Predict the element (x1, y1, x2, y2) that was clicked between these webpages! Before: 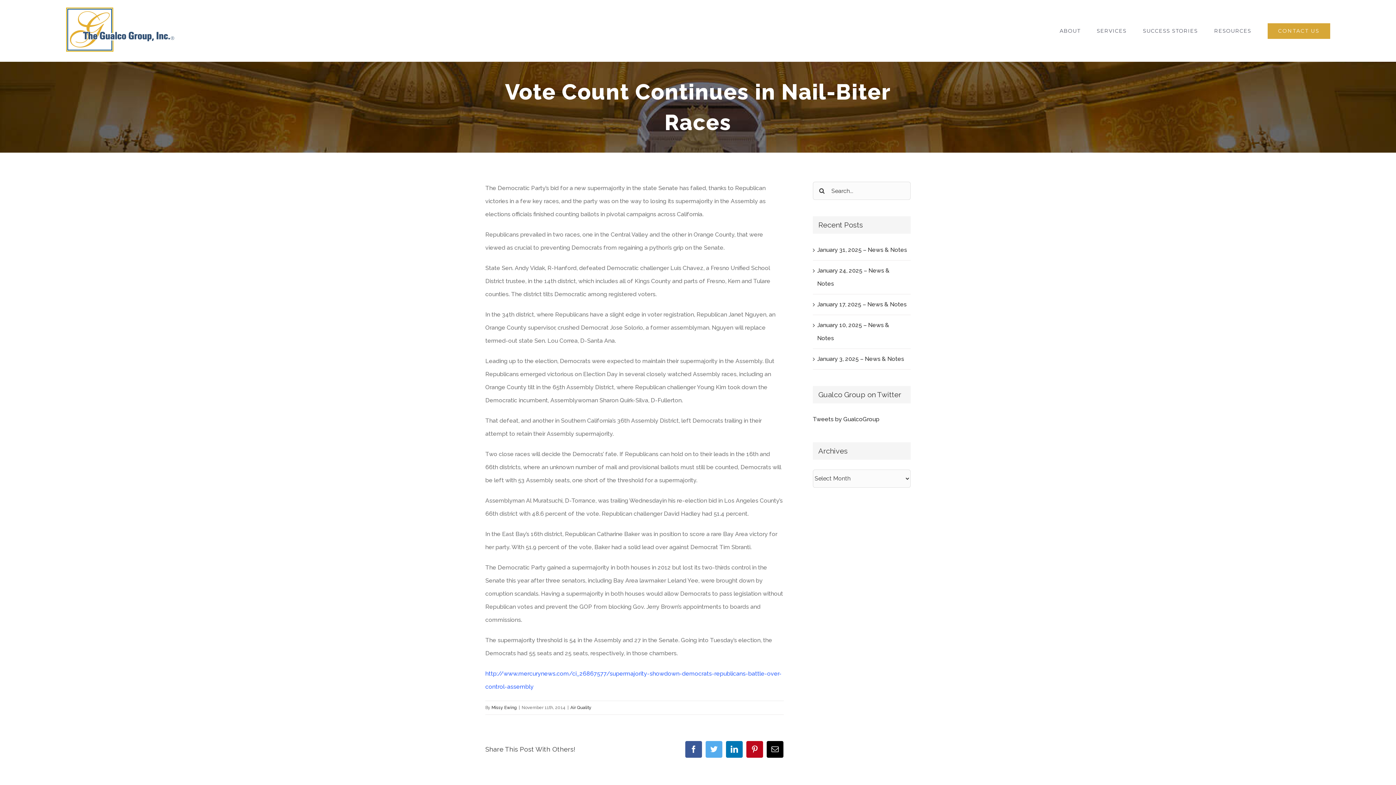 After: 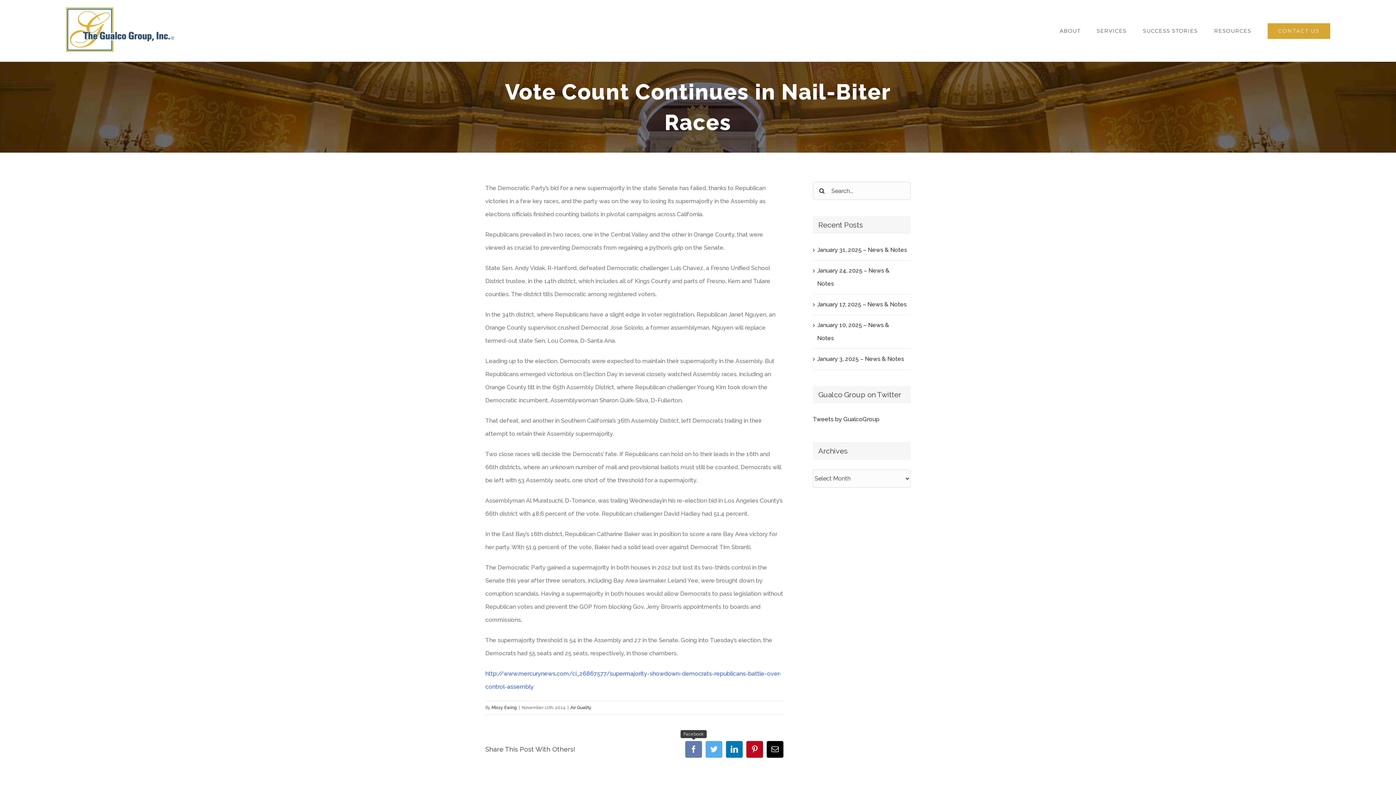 Action: bbox: (685, 741, 702, 758) label: Facebook